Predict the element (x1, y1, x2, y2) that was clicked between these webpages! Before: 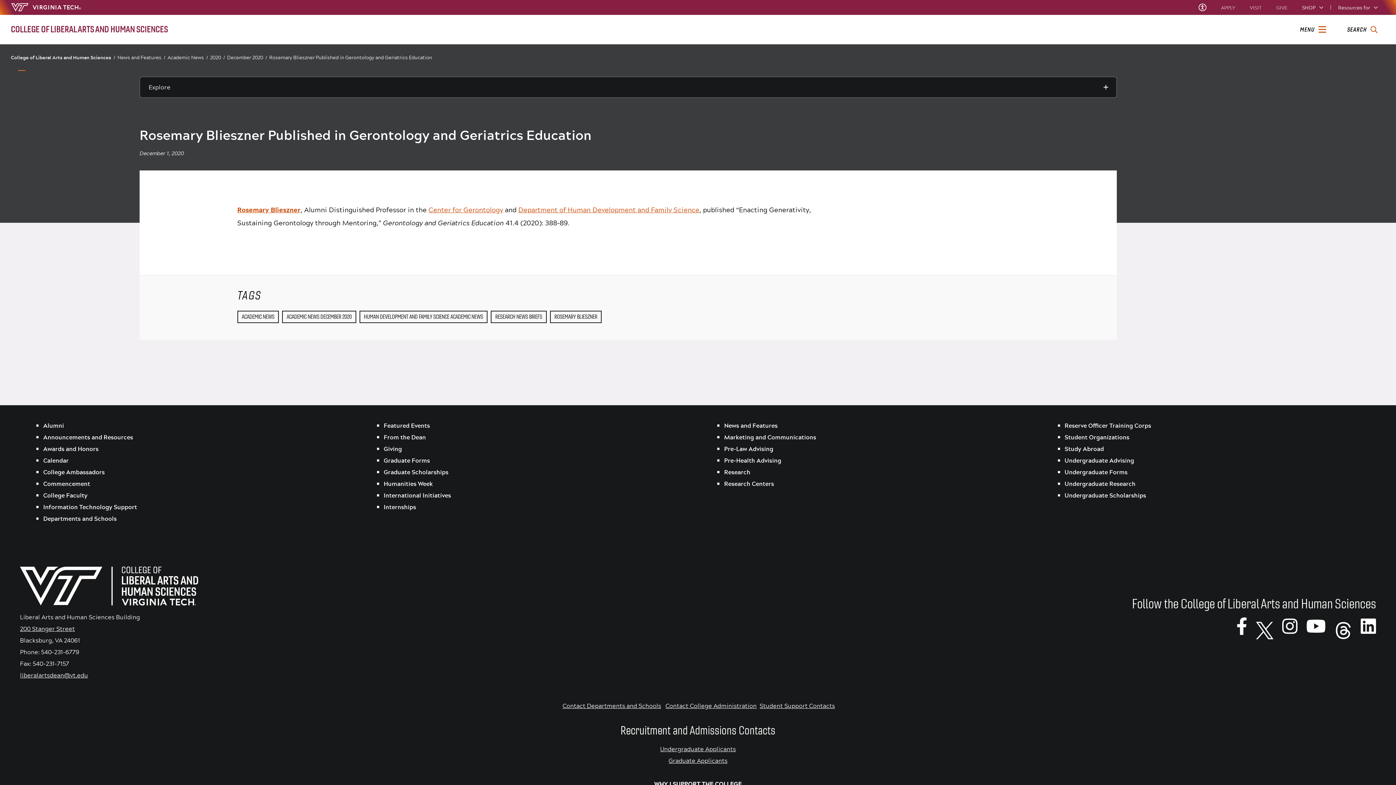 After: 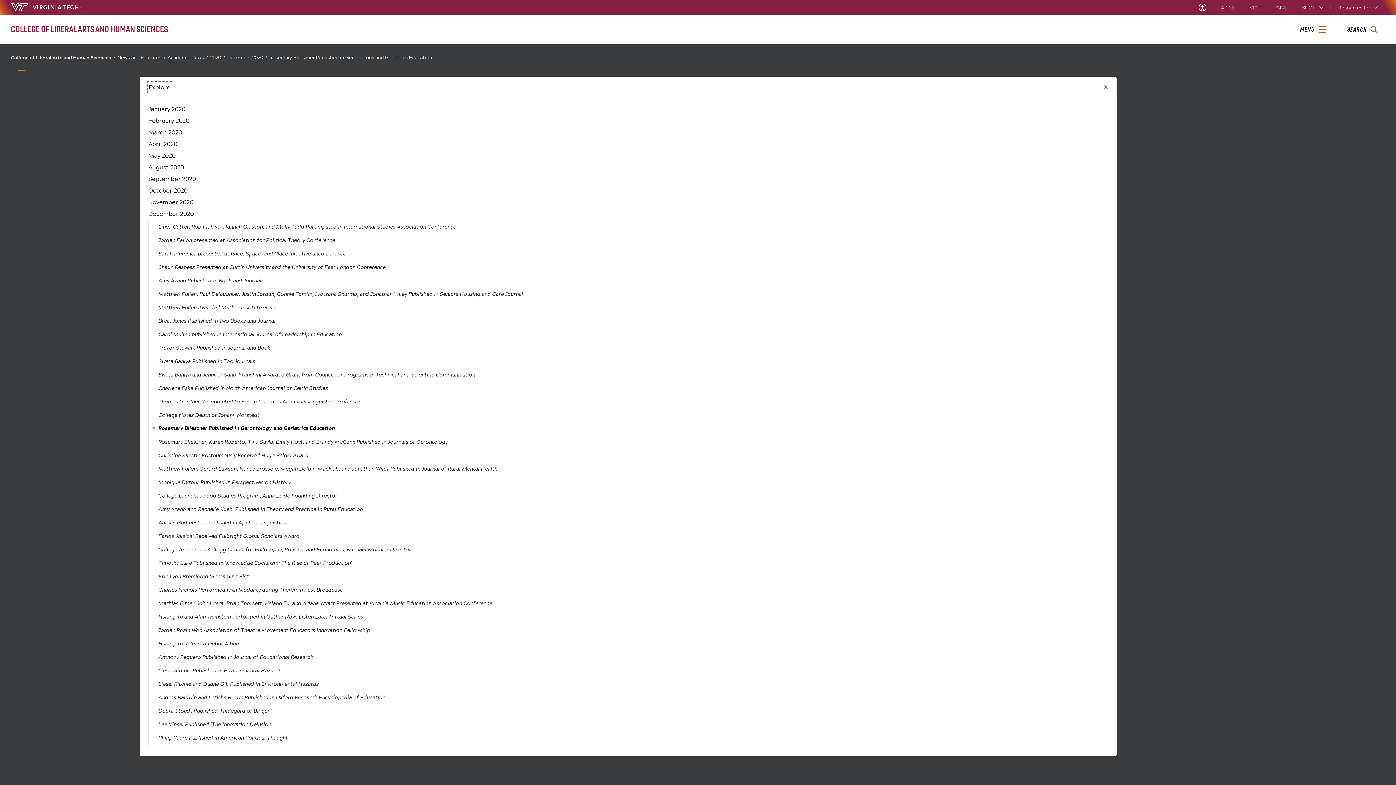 Action: label: Explore this section bbox: (139, 76, 1117, 97)